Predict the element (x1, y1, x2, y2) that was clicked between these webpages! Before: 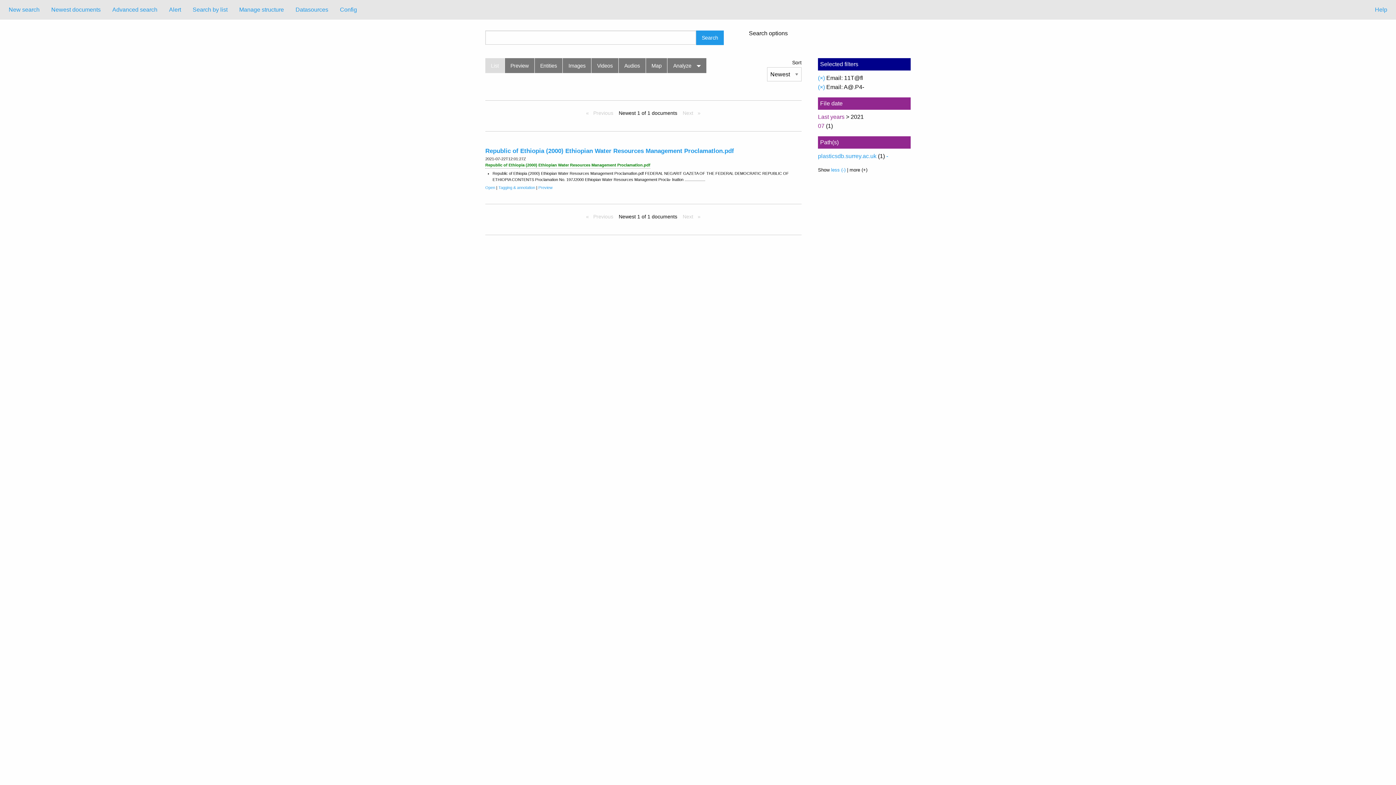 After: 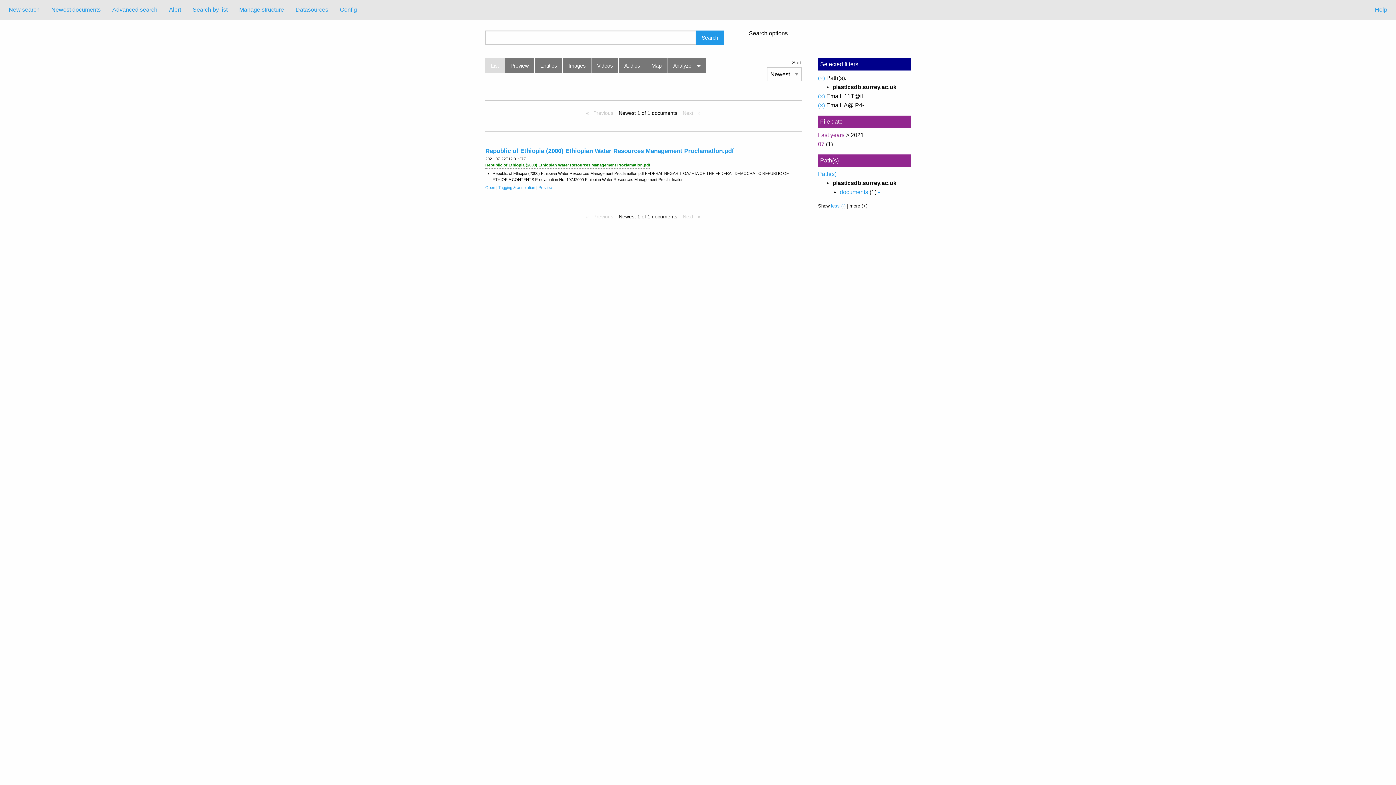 Action: bbox: (818, 153, 876, 159) label: plasticsdb.surrey.ac.uk